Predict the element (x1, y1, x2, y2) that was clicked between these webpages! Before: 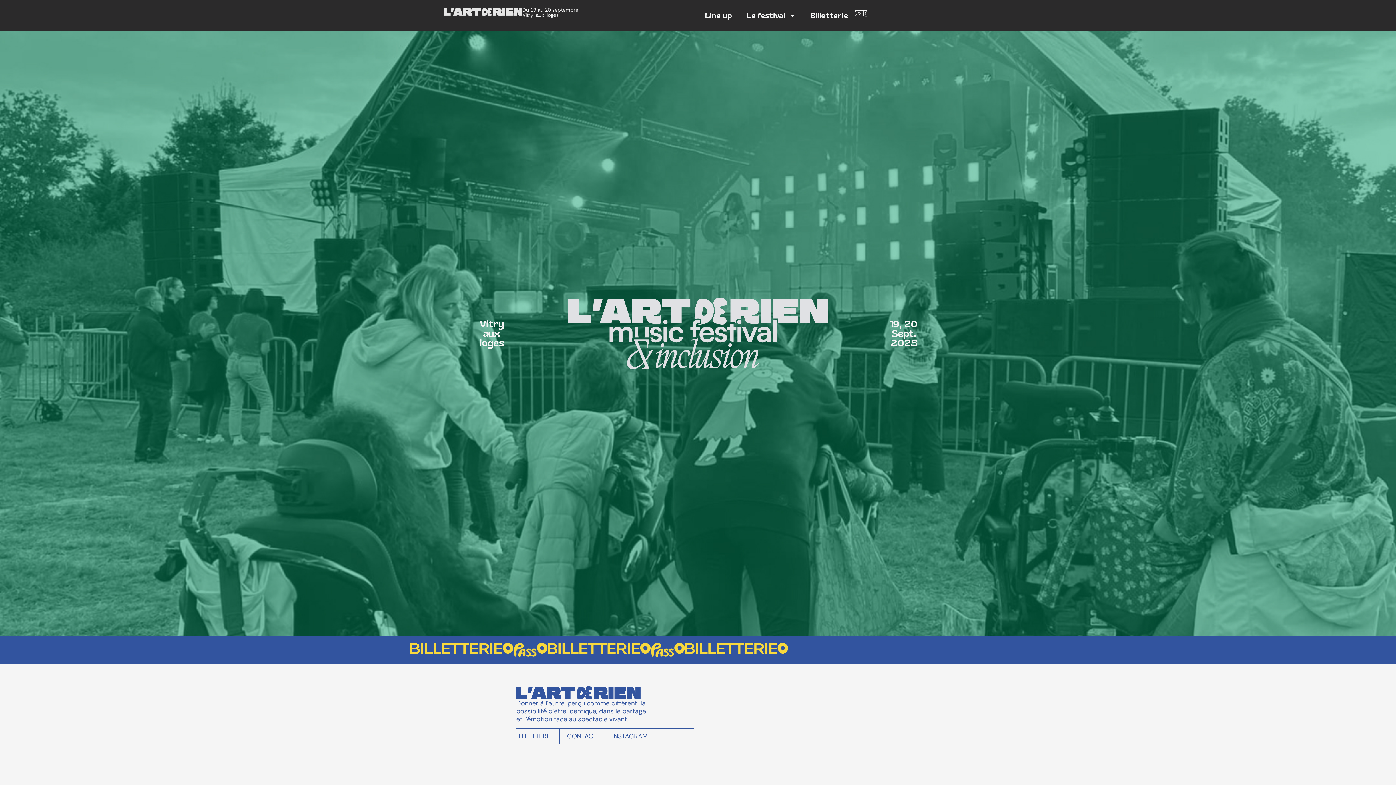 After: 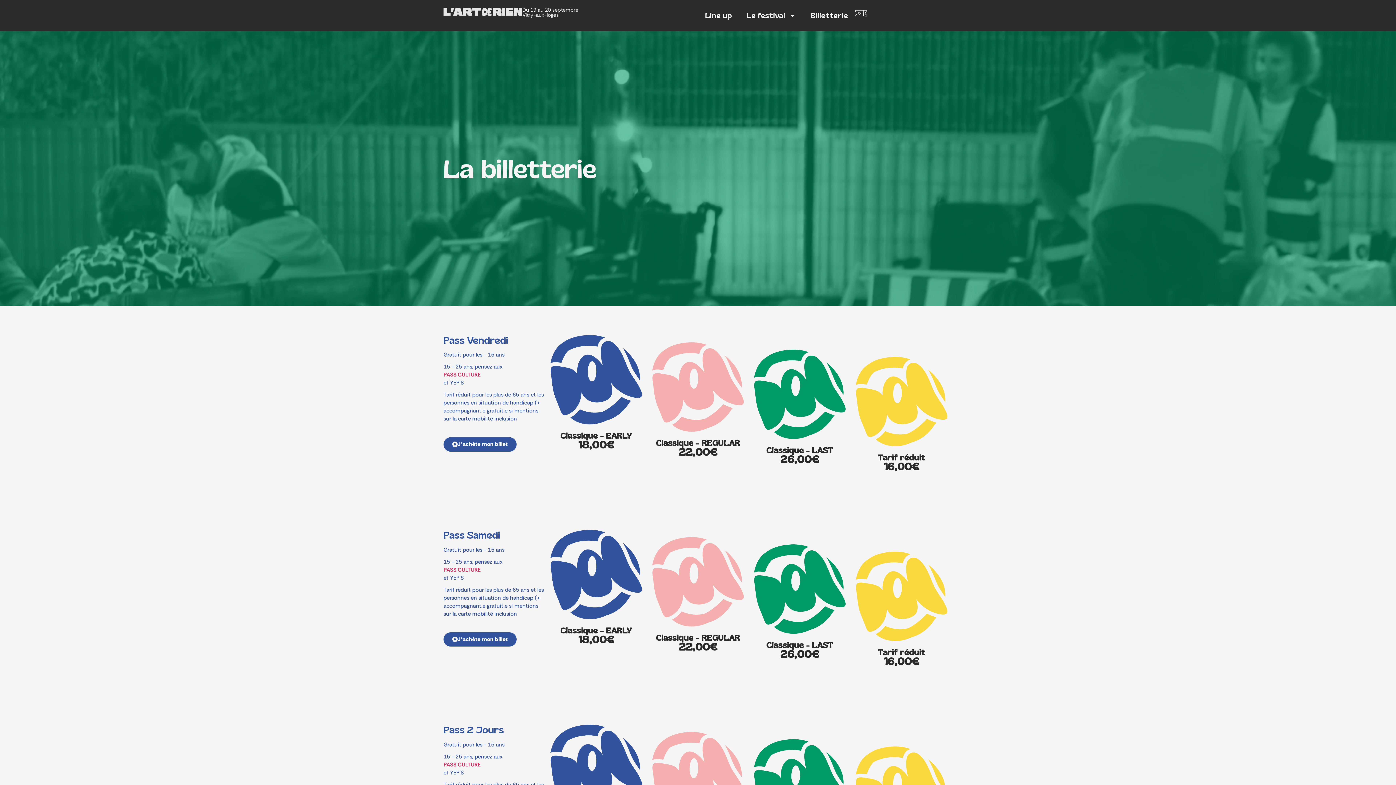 Action: bbox: (0, 636, 1396, 664)